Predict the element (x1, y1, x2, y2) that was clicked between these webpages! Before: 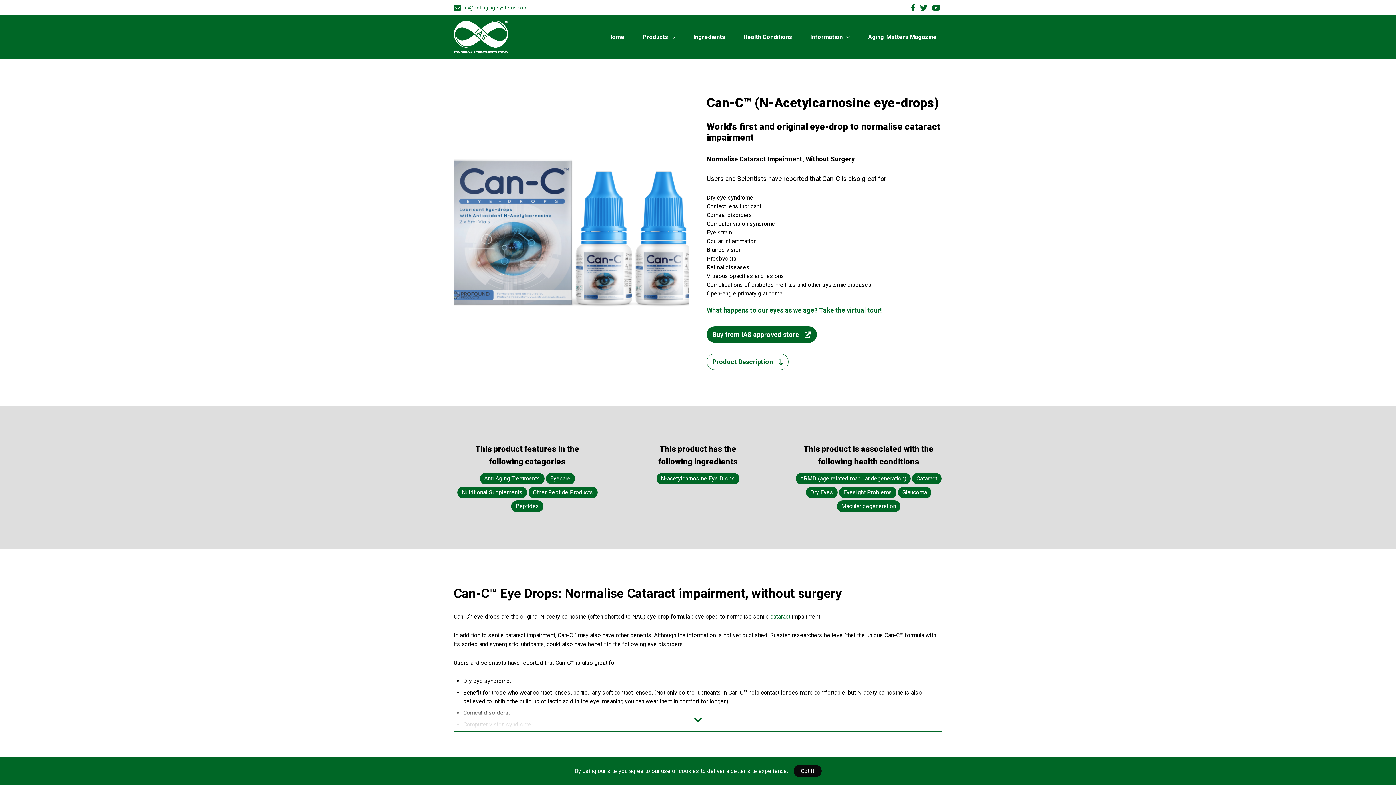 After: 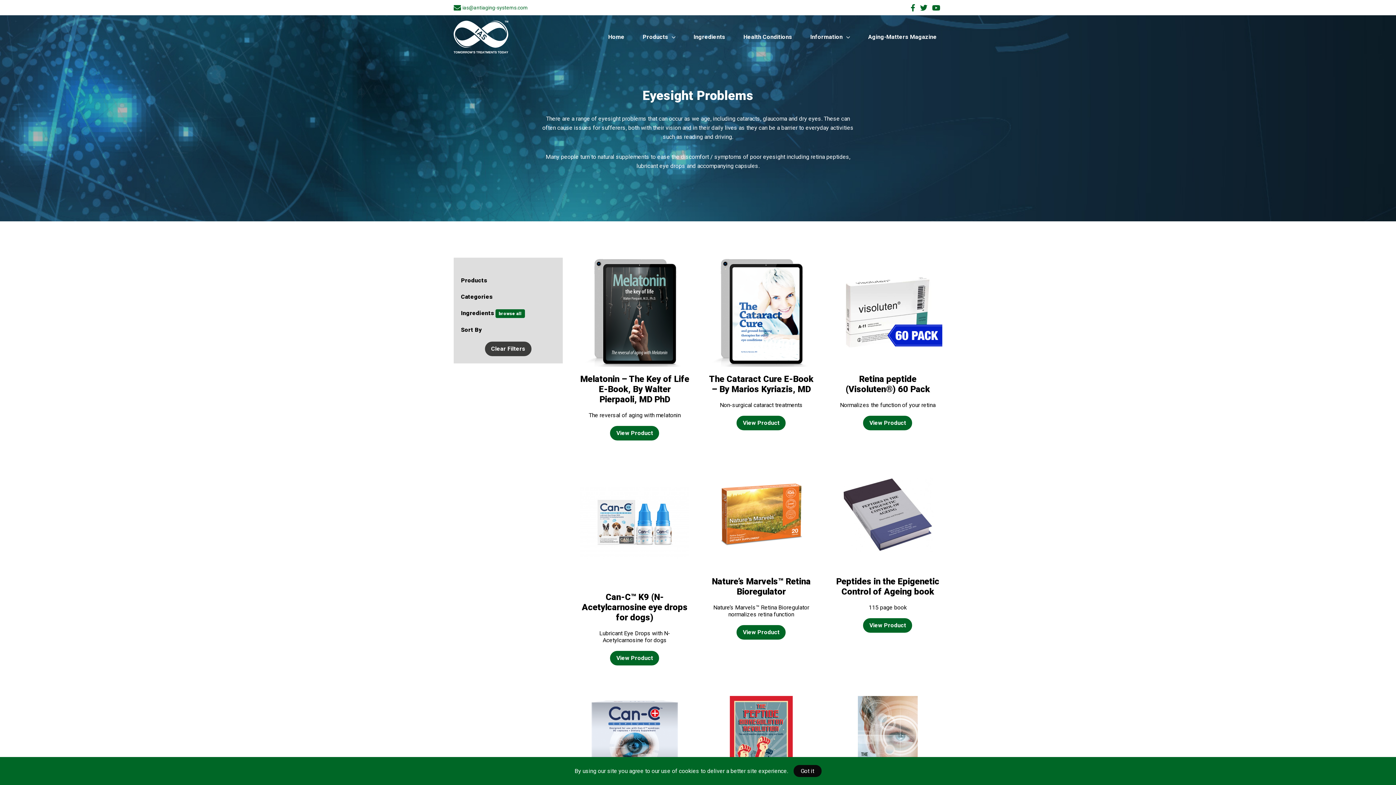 Action: bbox: (839, 488, 896, 495) label: Eyesight Problems